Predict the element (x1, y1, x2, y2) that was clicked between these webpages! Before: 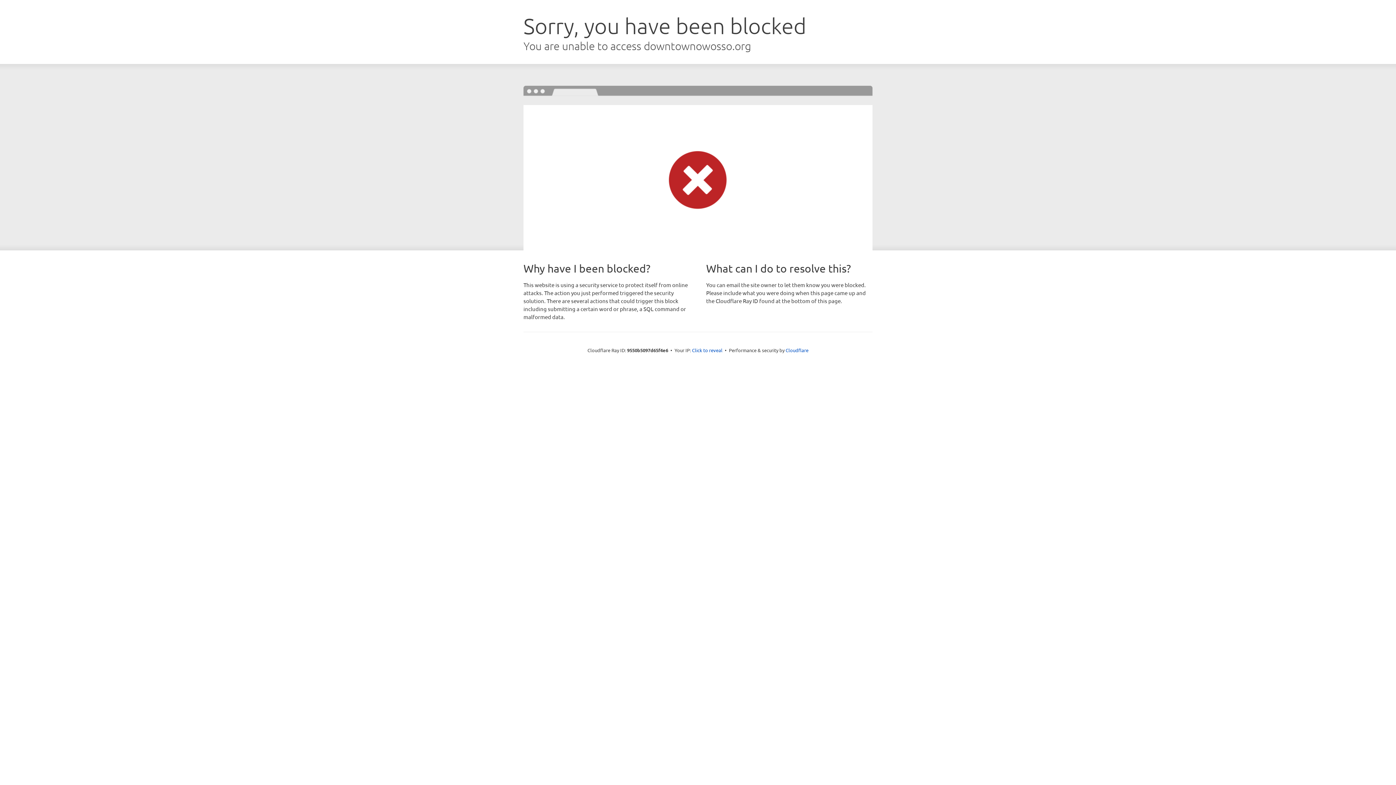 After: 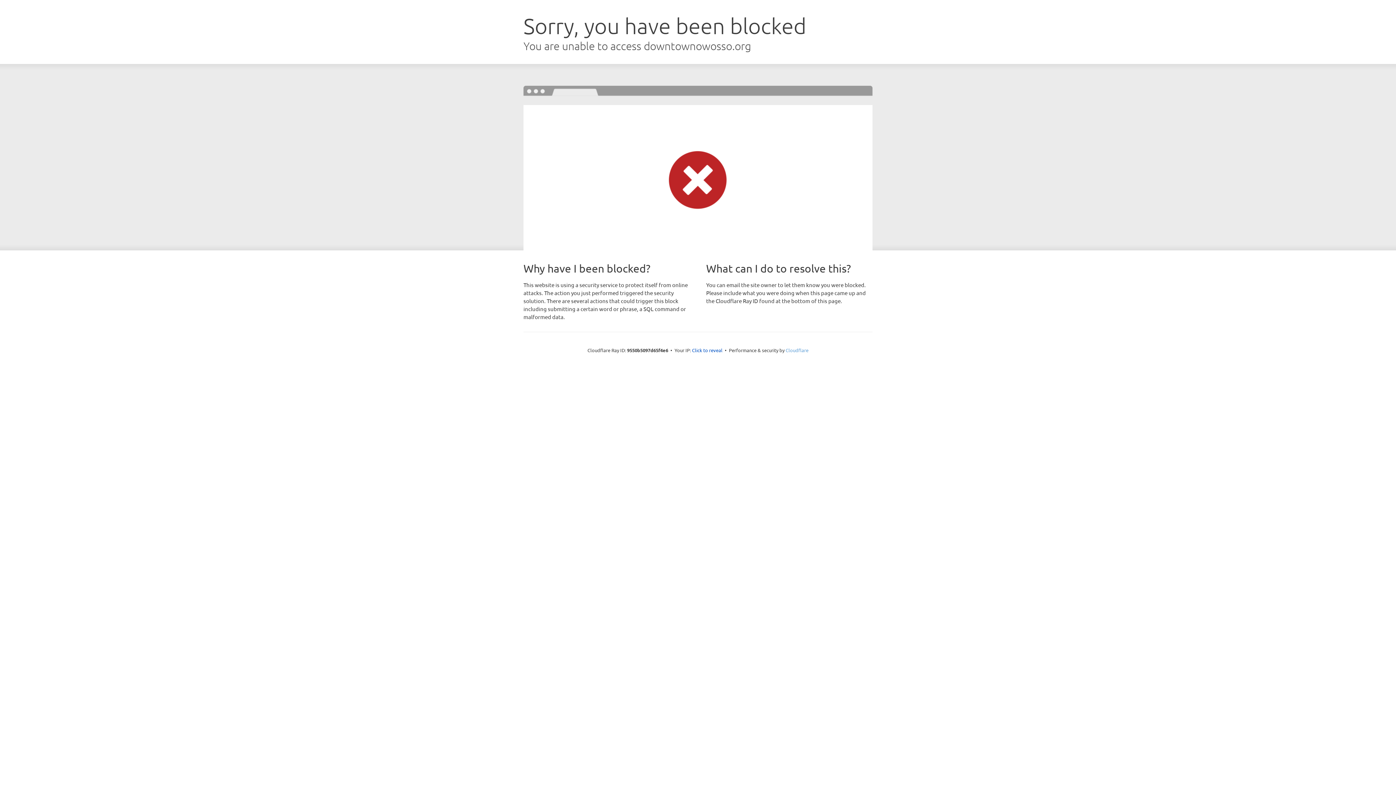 Action: label: Cloudflare bbox: (785, 347, 808, 353)